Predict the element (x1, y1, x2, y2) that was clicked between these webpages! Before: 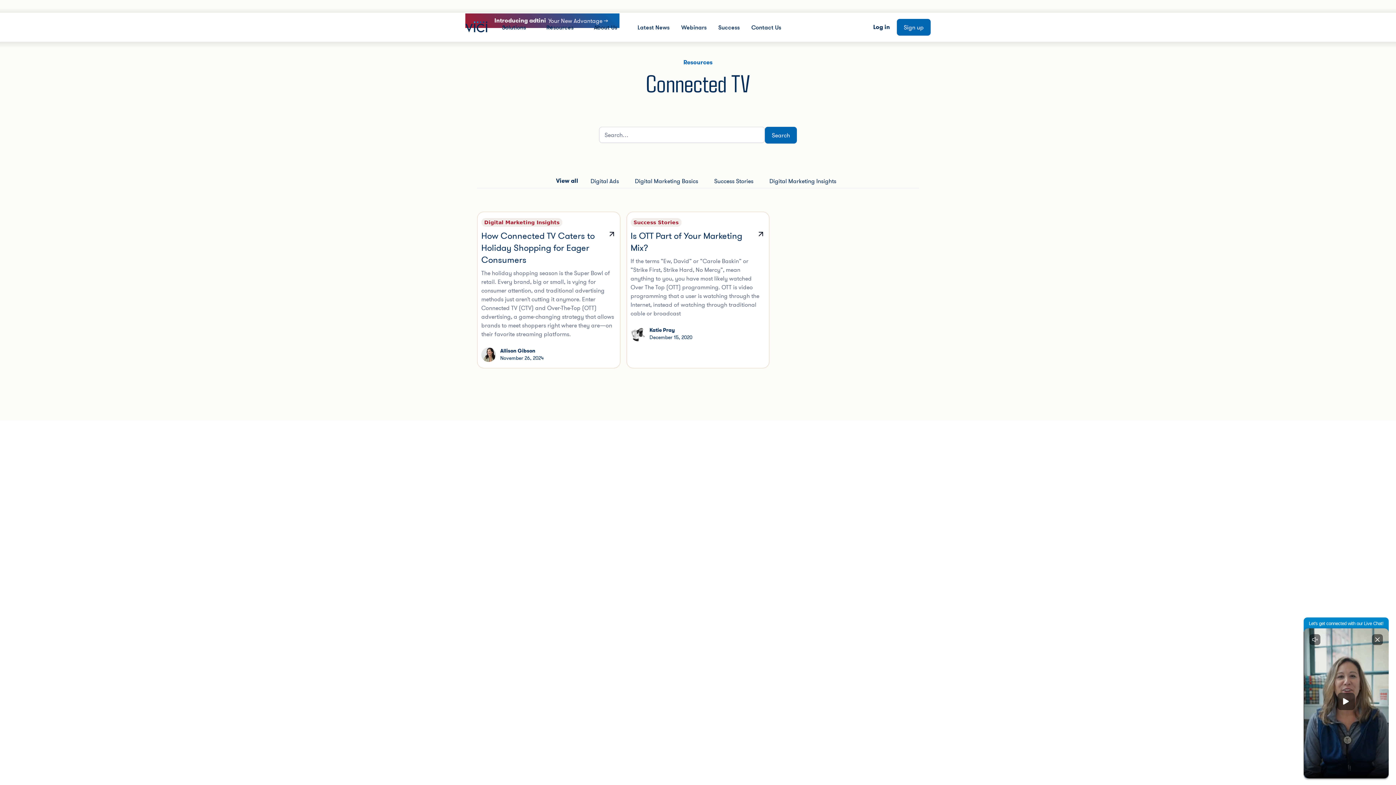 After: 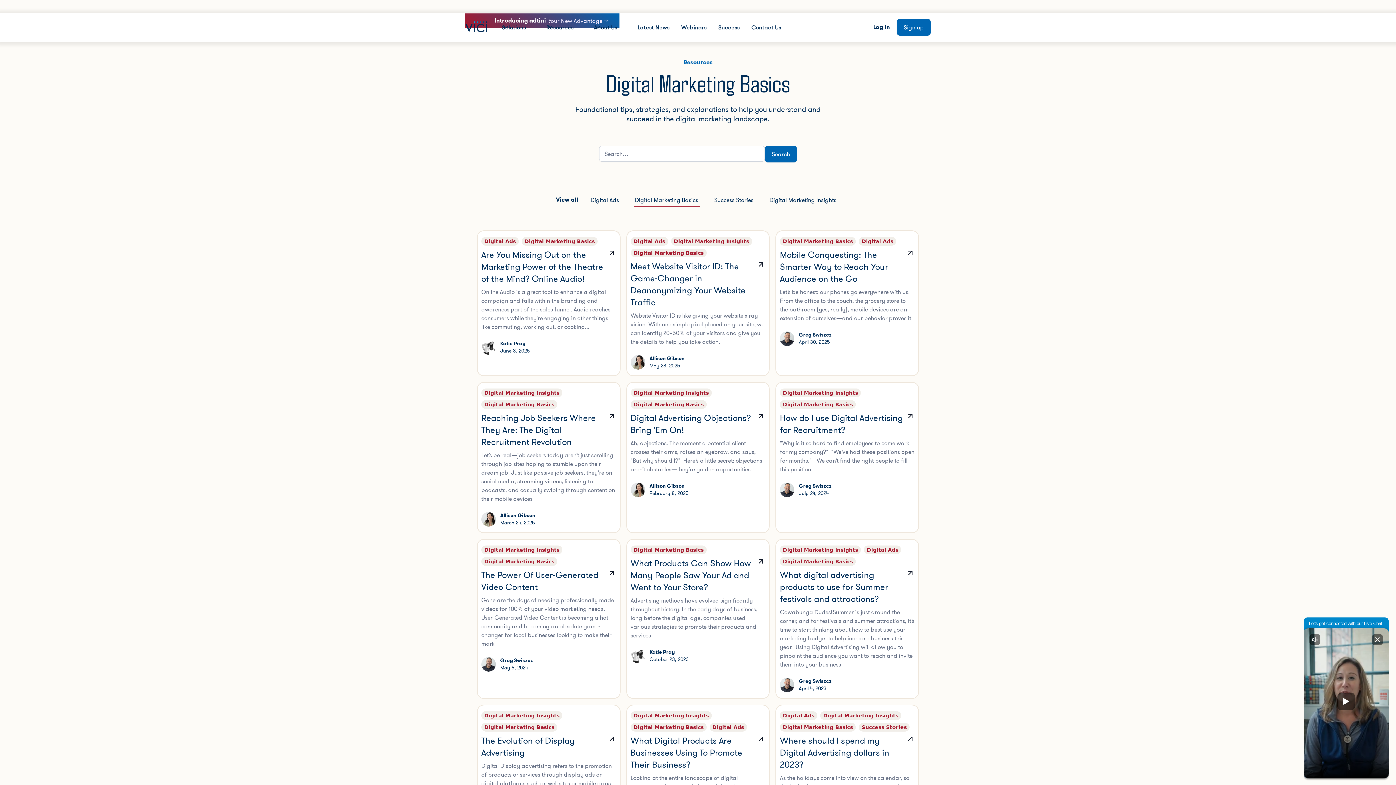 Action: label: Digital Marketing Basics bbox: (633, 174, 699, 188)